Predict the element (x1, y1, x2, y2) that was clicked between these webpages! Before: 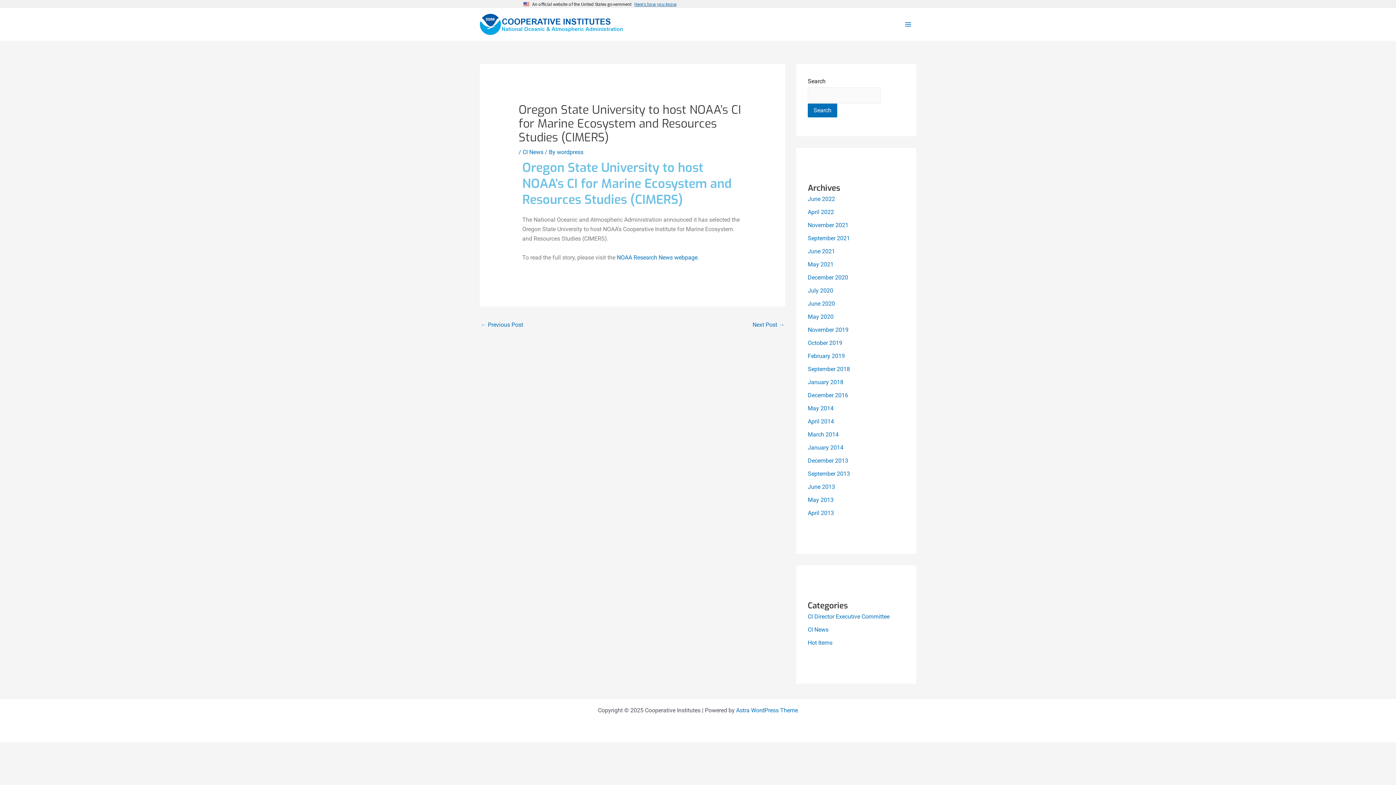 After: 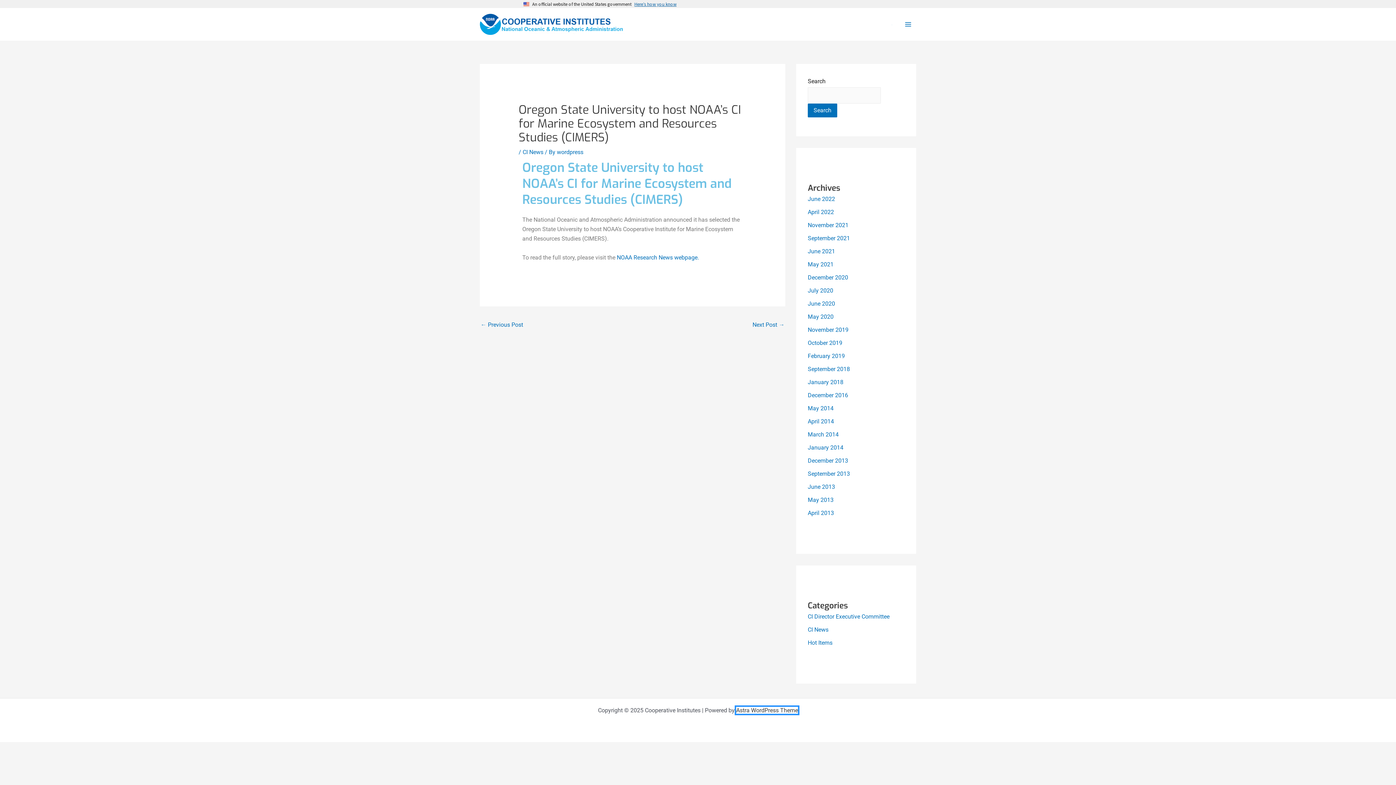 Action: label: Astra WordPress Theme bbox: (736, 707, 798, 714)